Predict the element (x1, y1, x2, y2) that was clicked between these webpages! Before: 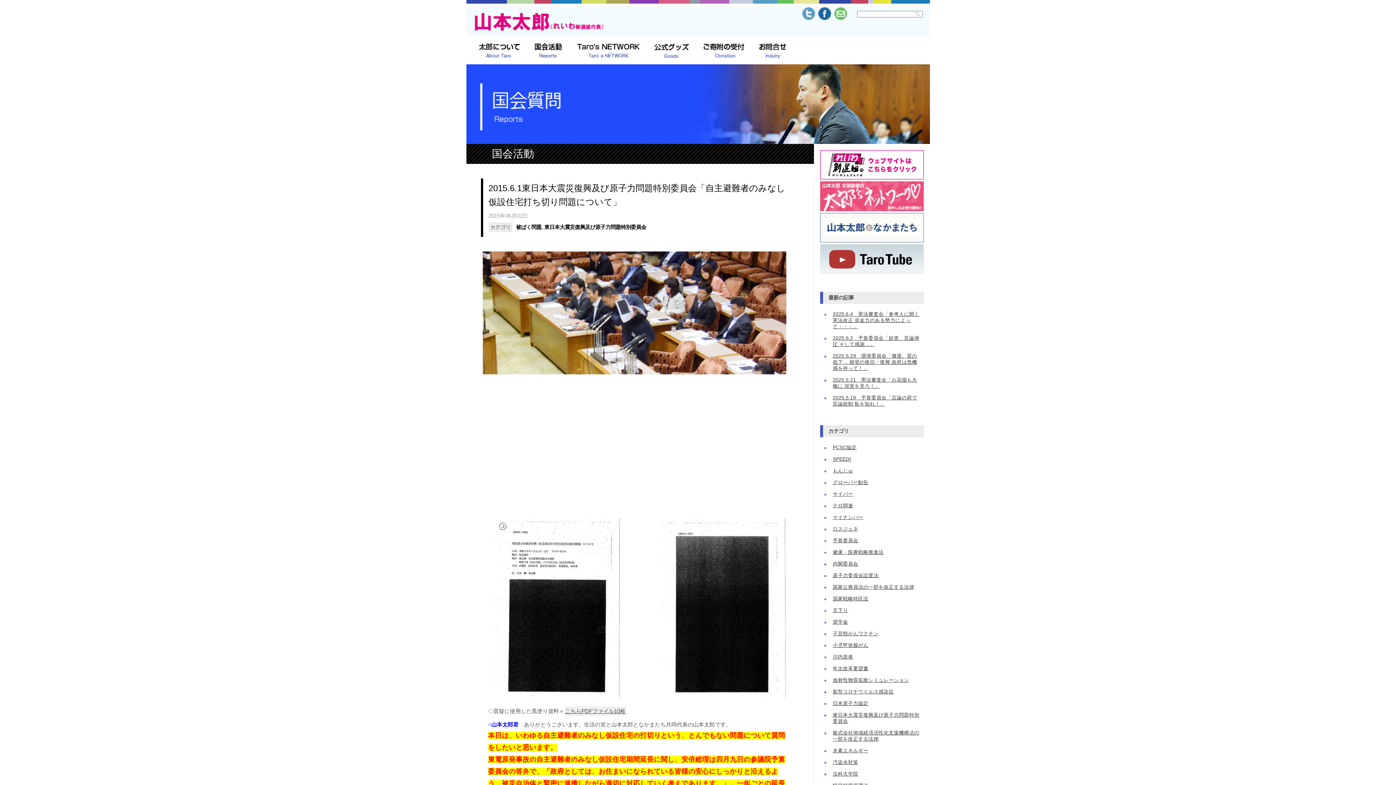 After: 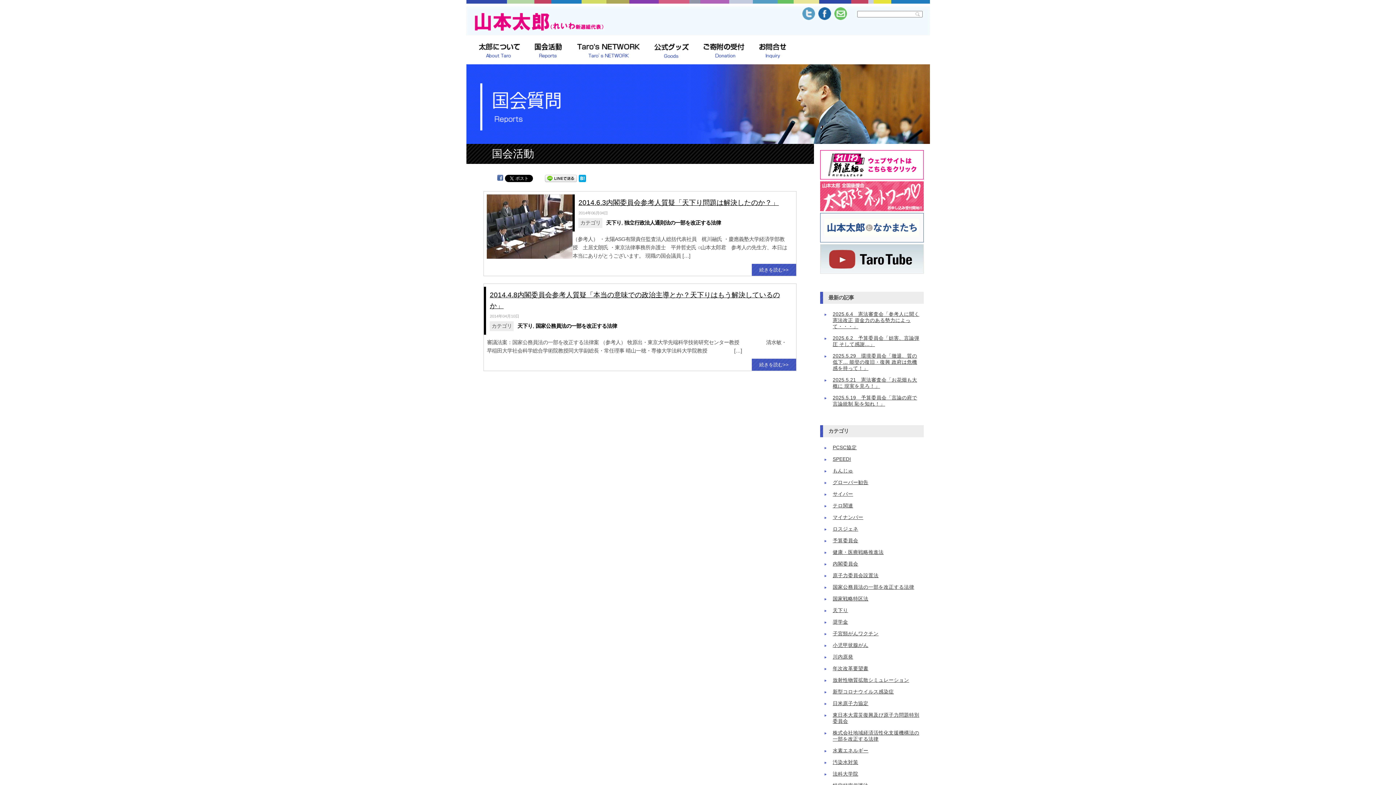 Action: label: 天下り (2個の項目) bbox: (833, 608, 848, 613)